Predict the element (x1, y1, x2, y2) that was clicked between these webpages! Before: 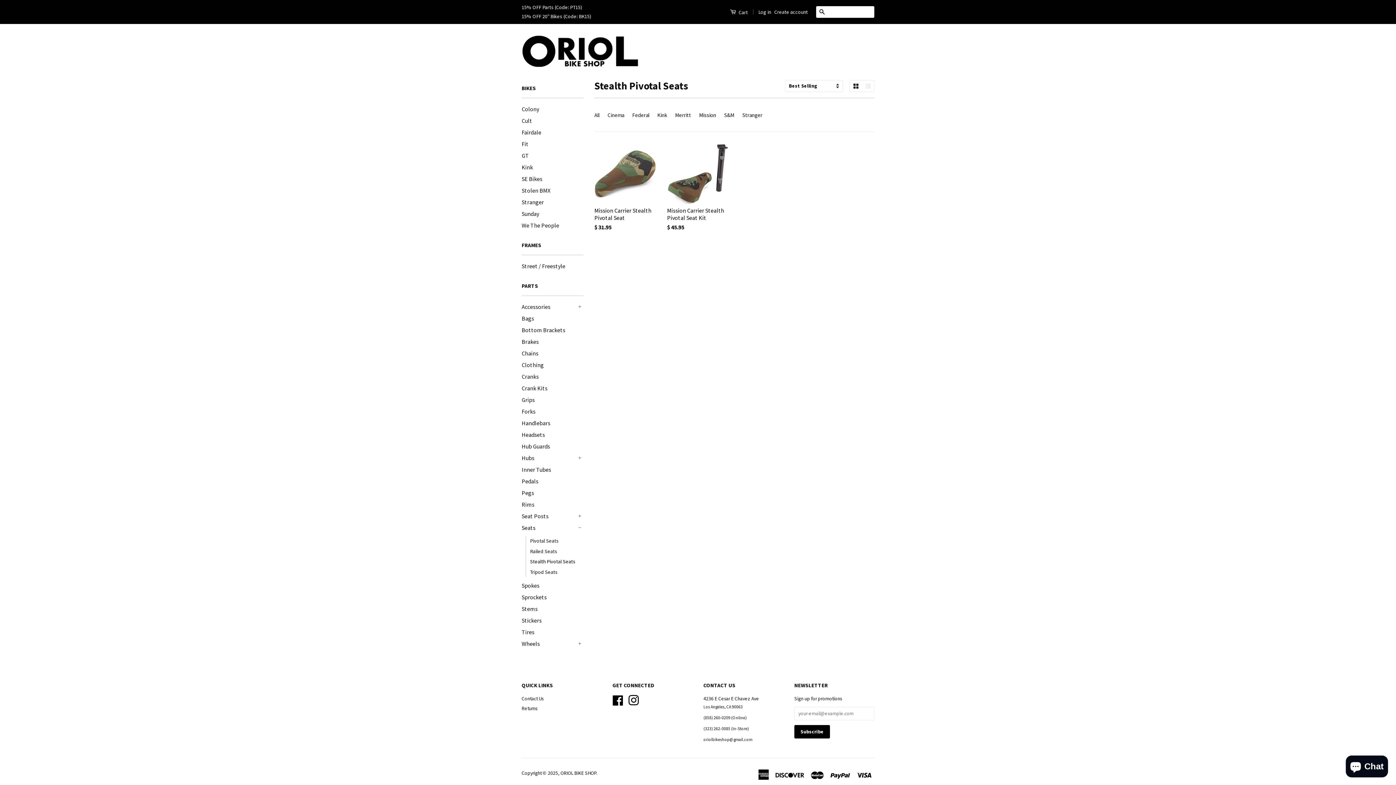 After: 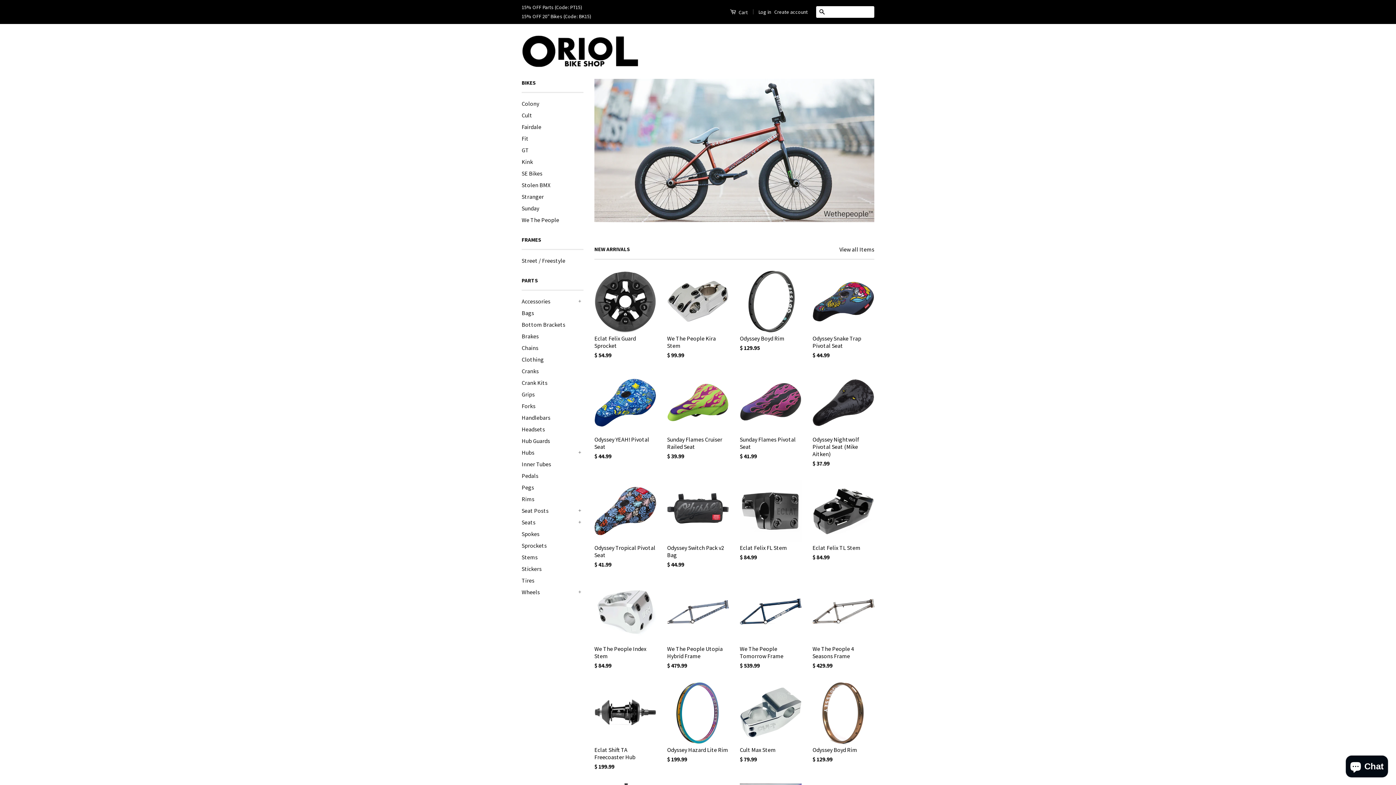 Action: bbox: (521, 34, 639, 68)